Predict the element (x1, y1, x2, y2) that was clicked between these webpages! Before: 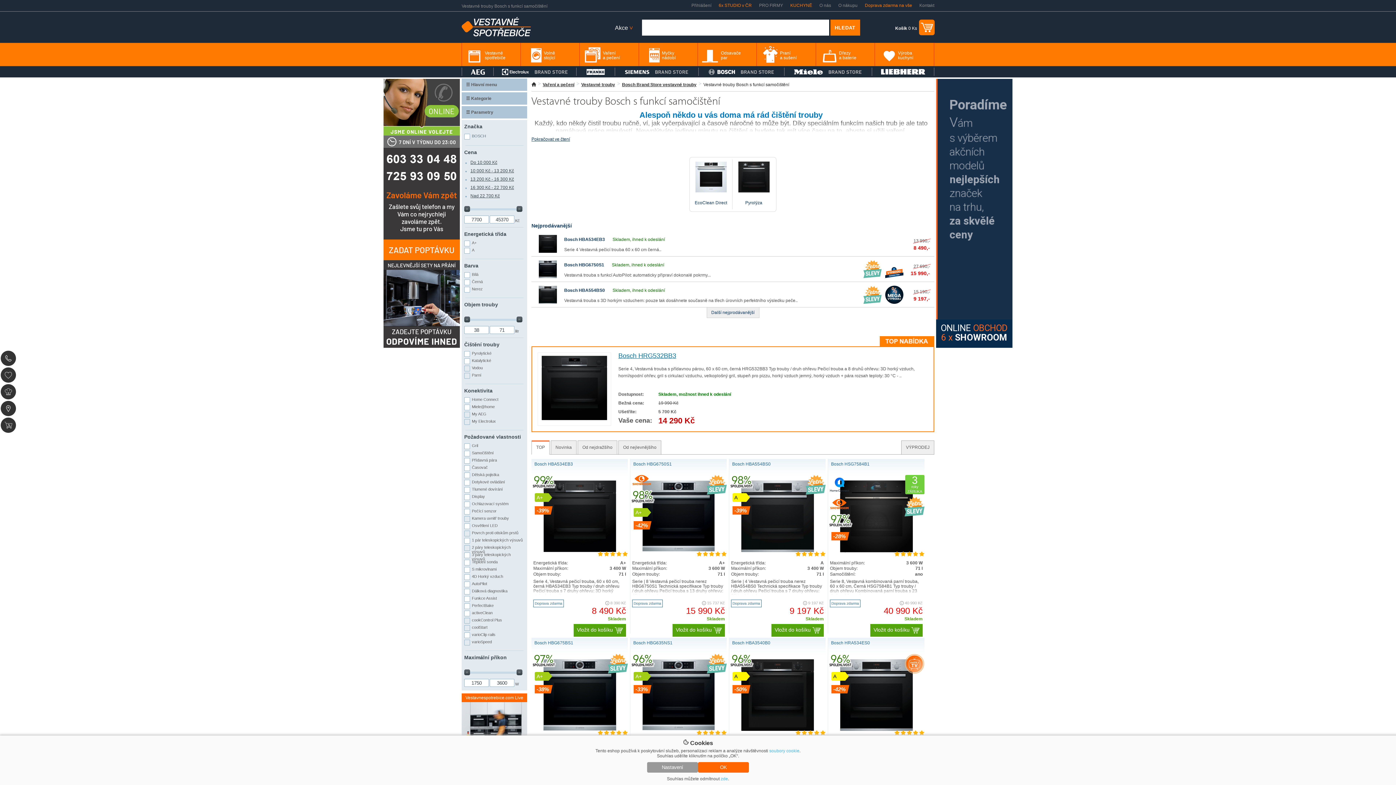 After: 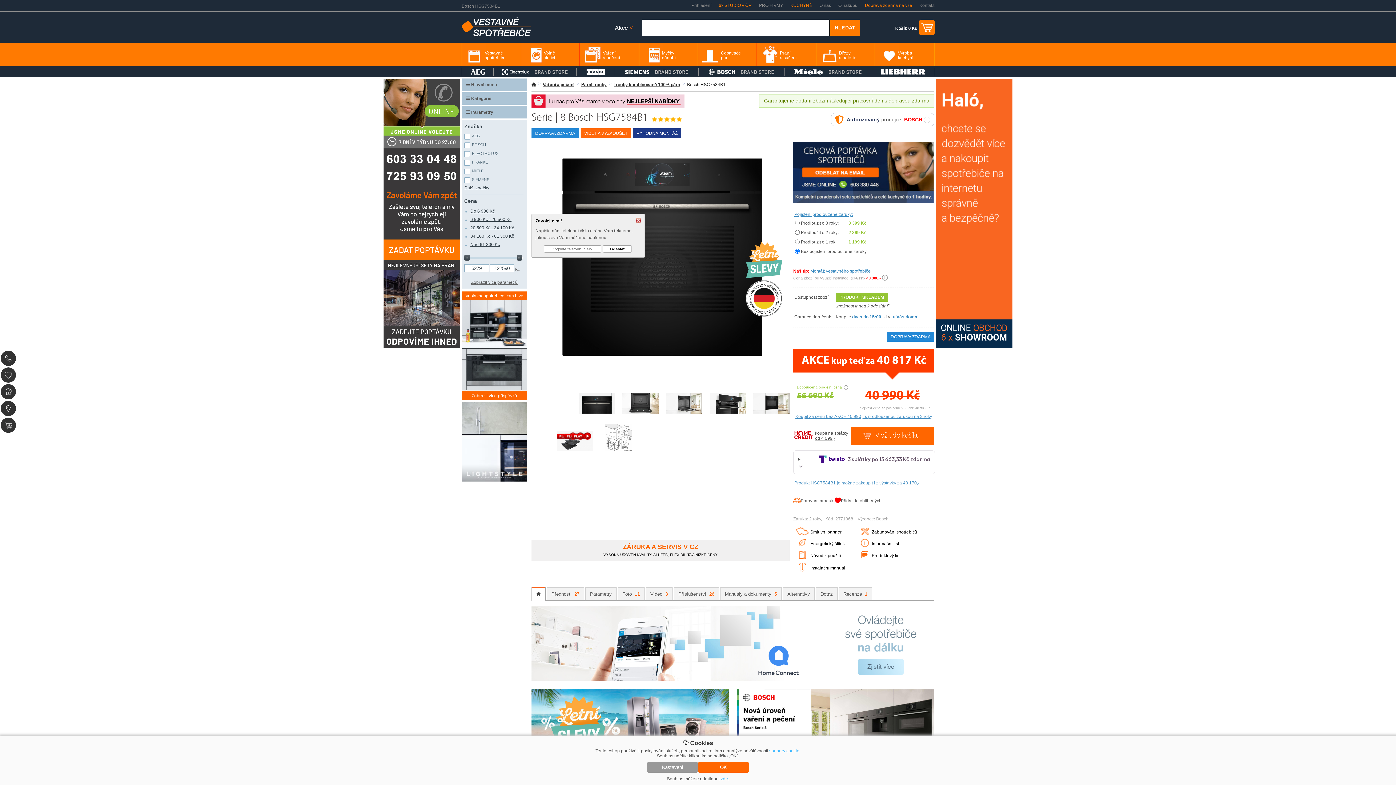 Action: bbox: (840, 548, 912, 553)